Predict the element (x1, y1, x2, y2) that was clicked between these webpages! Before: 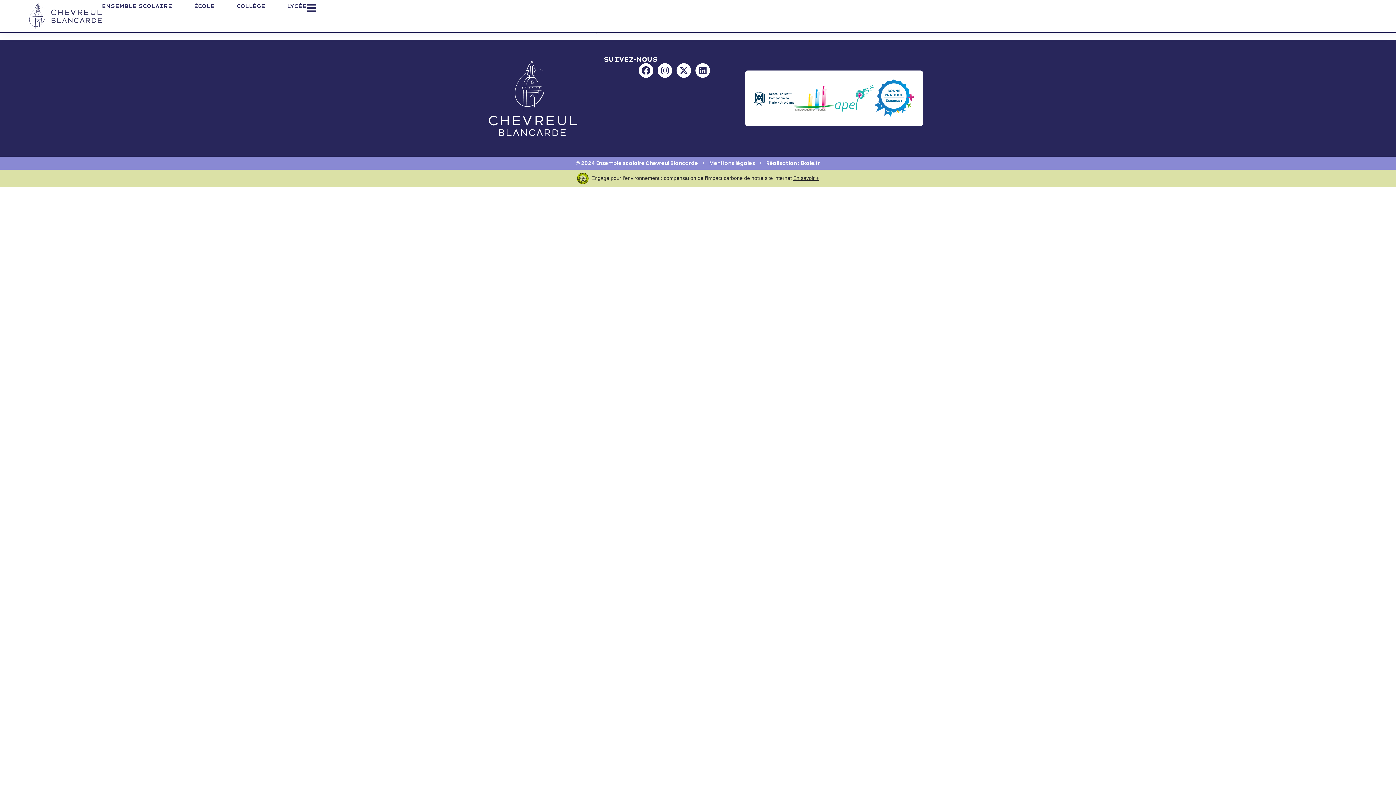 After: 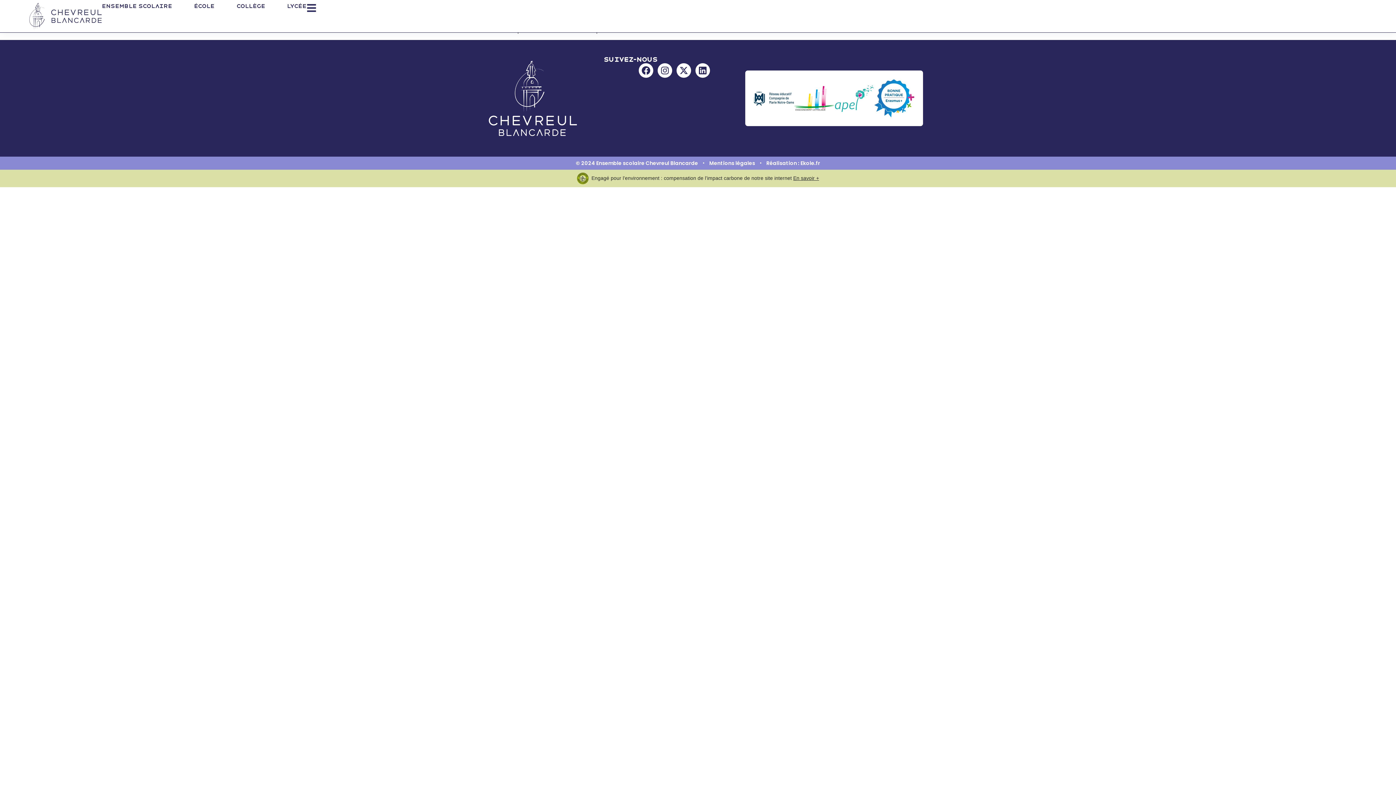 Action: bbox: (709, 160, 755, 166) label: Mentions légales